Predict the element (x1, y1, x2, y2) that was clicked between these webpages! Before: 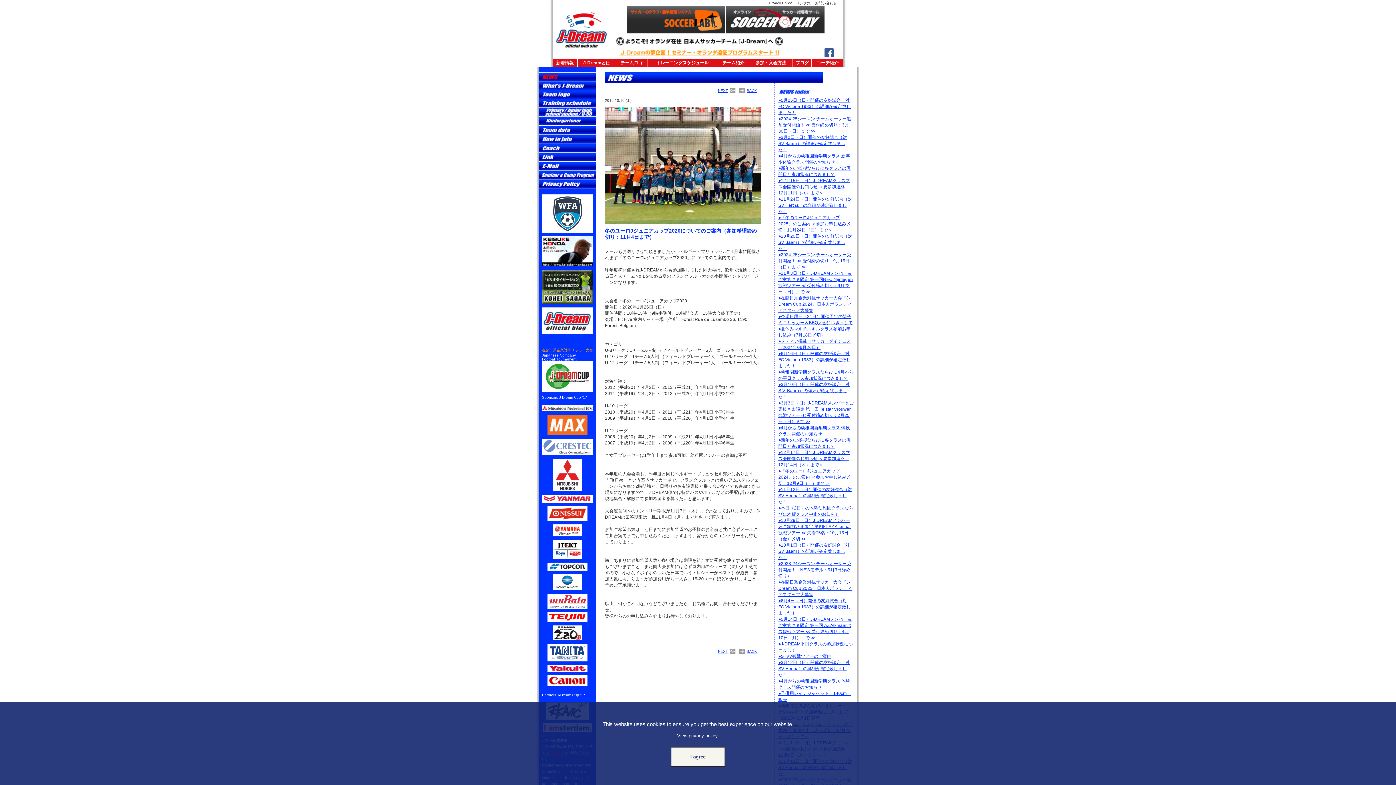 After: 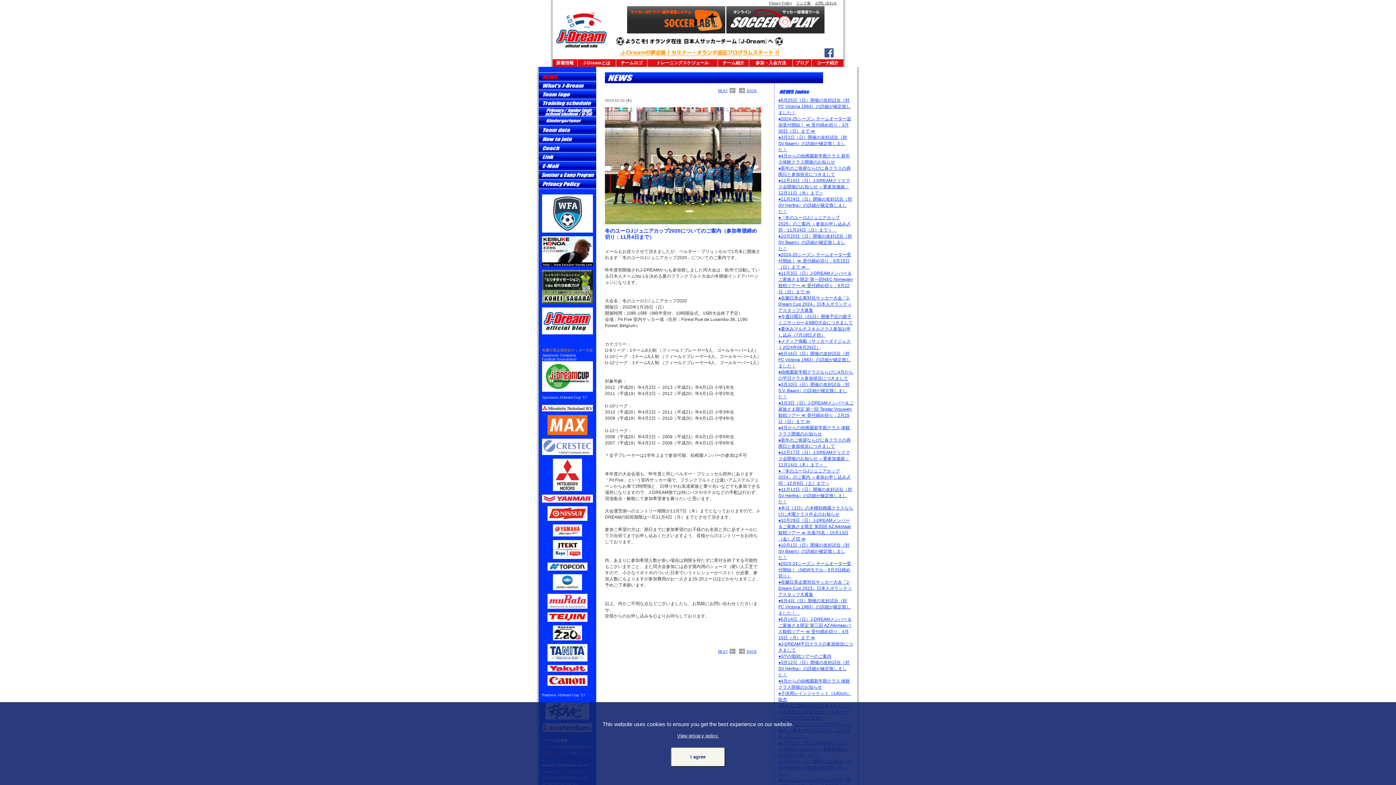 Action: bbox: (547, 431, 587, 436)